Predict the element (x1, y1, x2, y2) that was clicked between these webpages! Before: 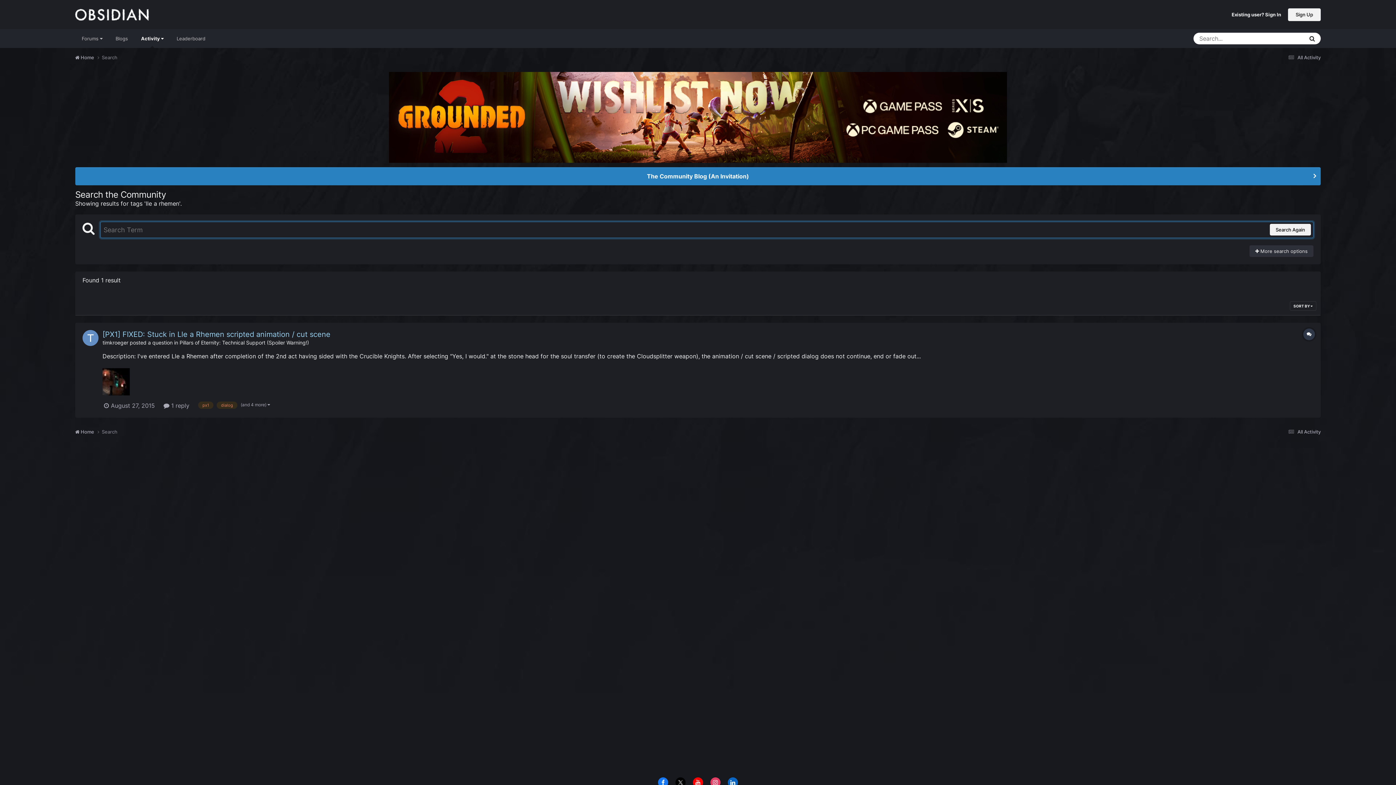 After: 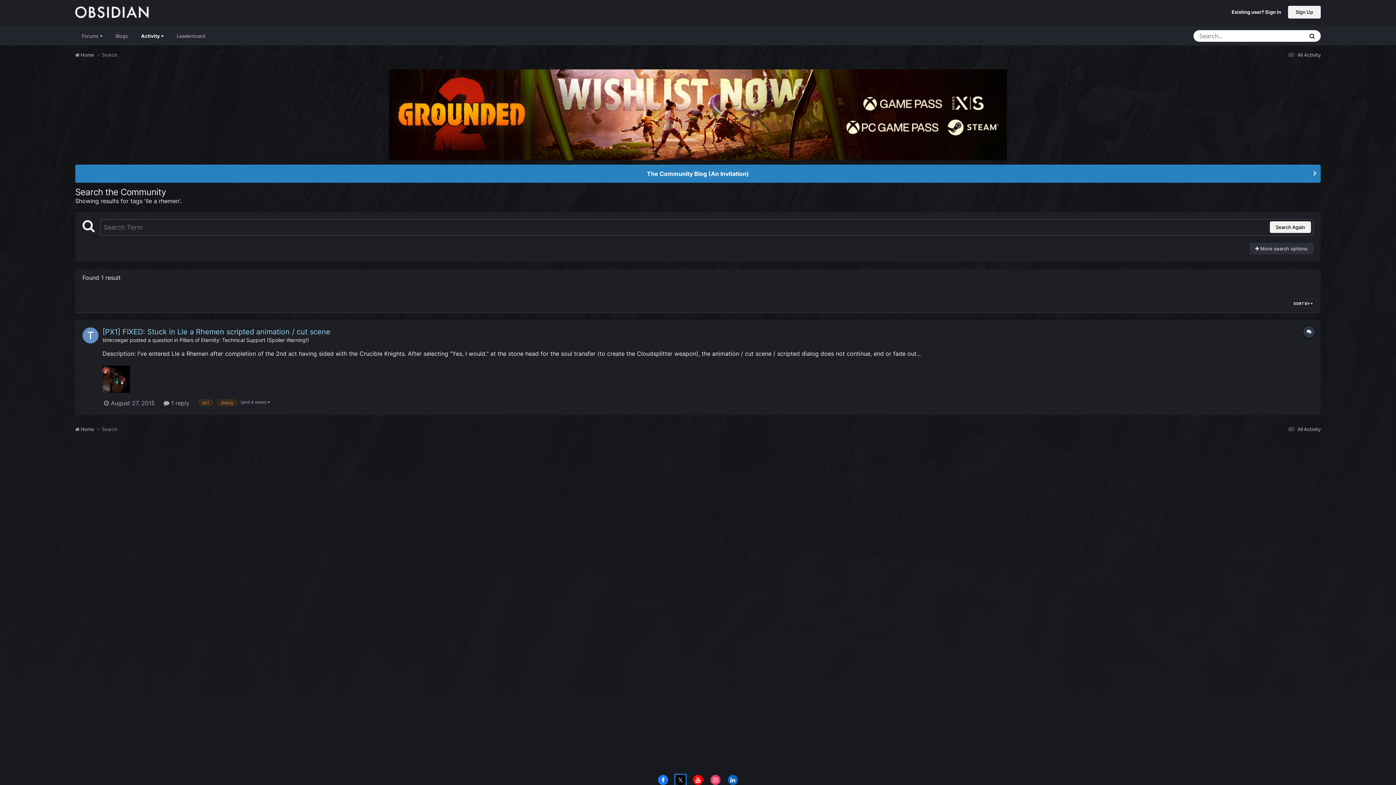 Action: bbox: (675, 777, 685, 788)